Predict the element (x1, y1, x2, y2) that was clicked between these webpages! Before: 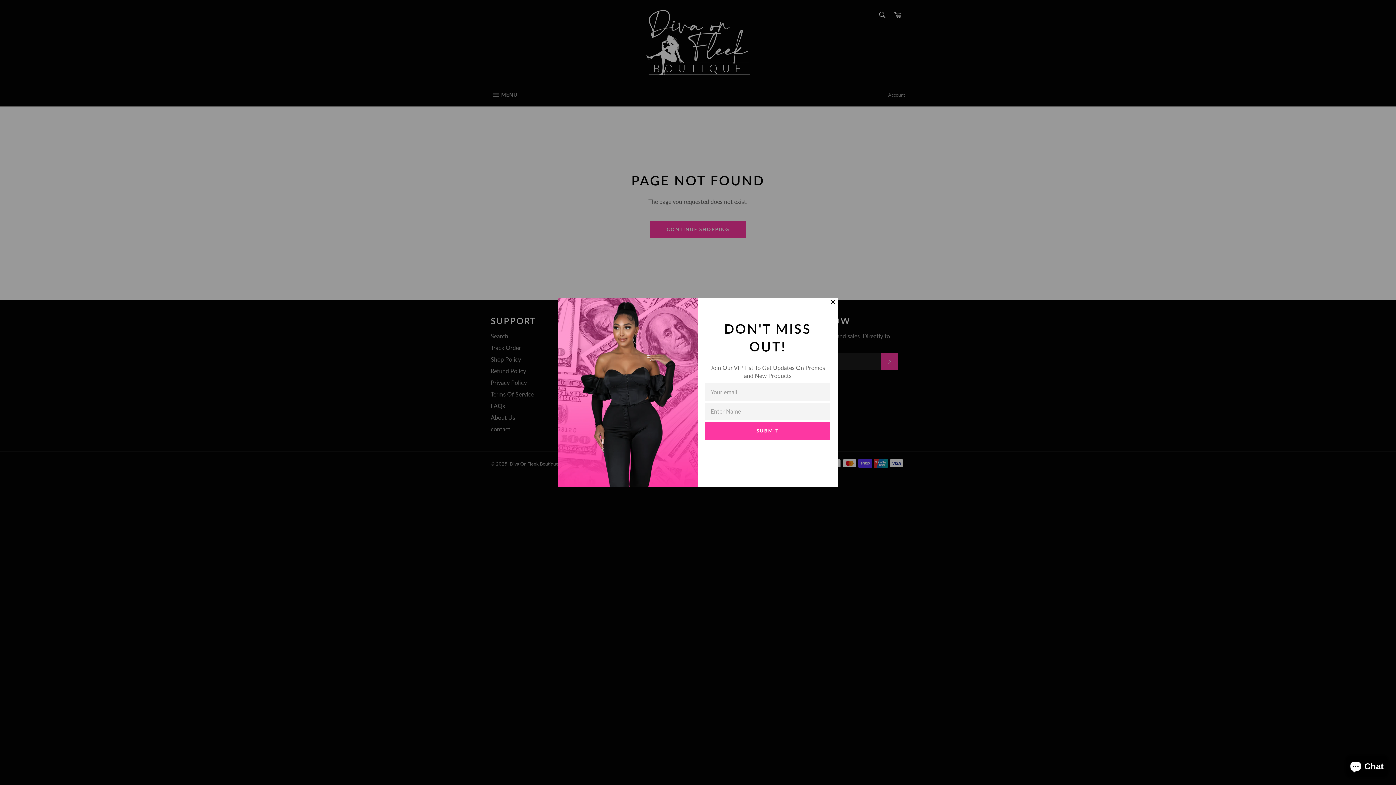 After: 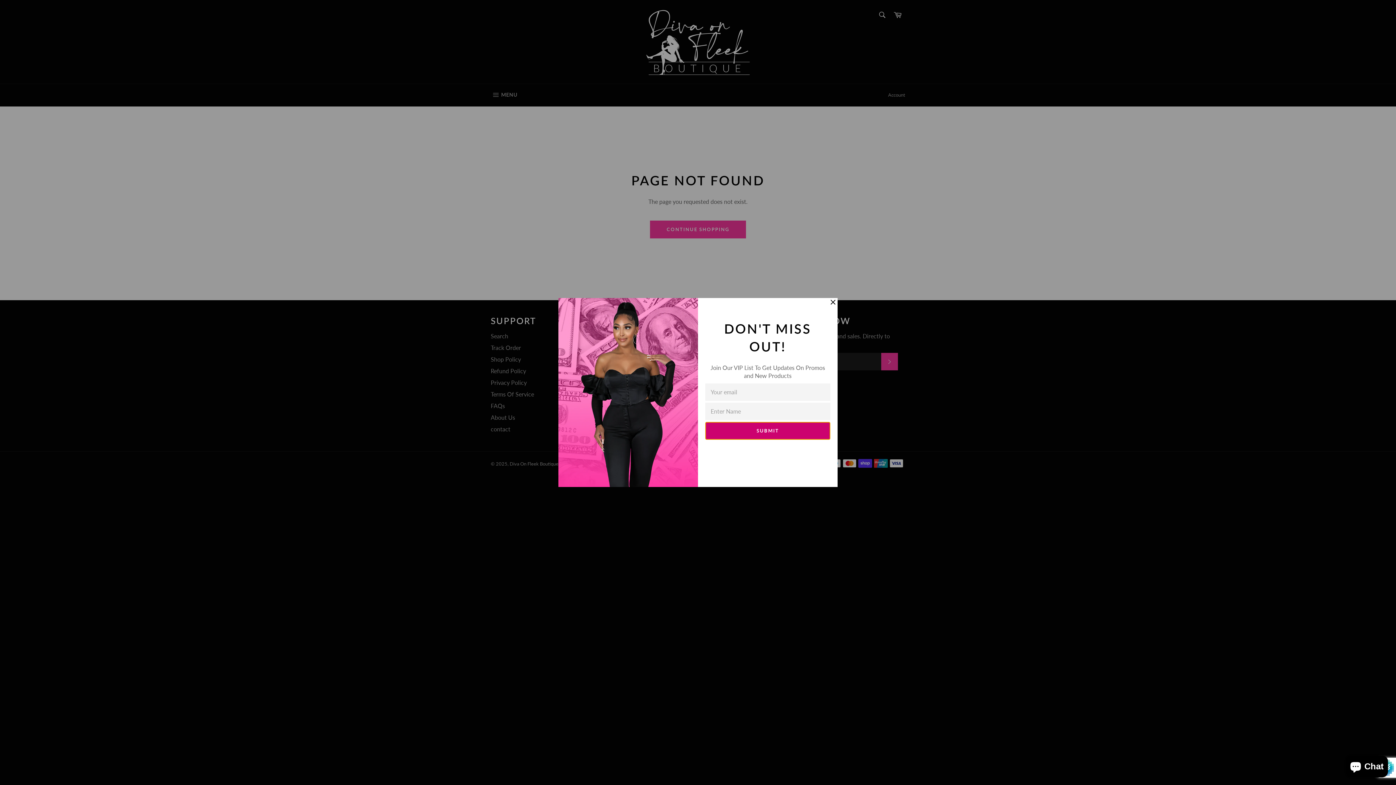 Action: label: SUBMIT bbox: (705, 422, 830, 439)